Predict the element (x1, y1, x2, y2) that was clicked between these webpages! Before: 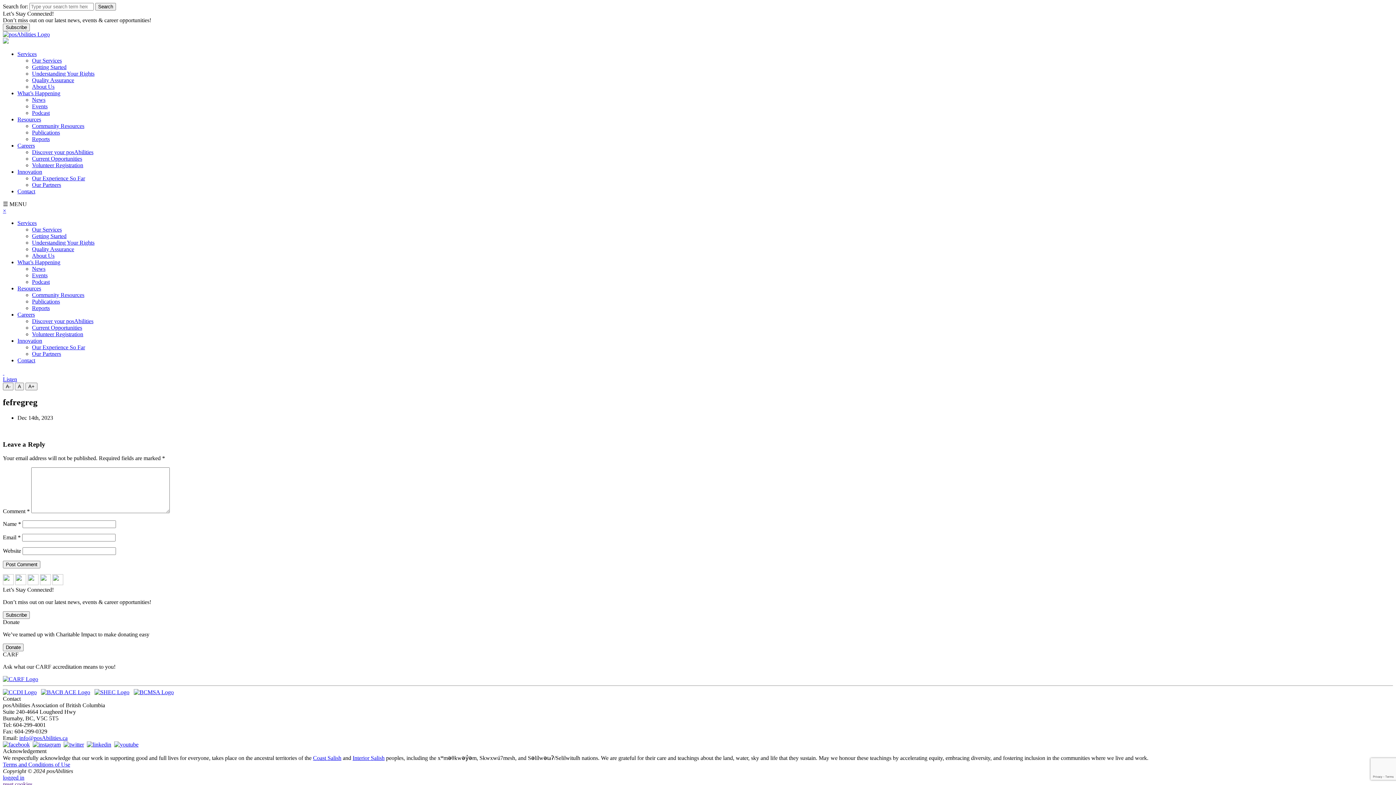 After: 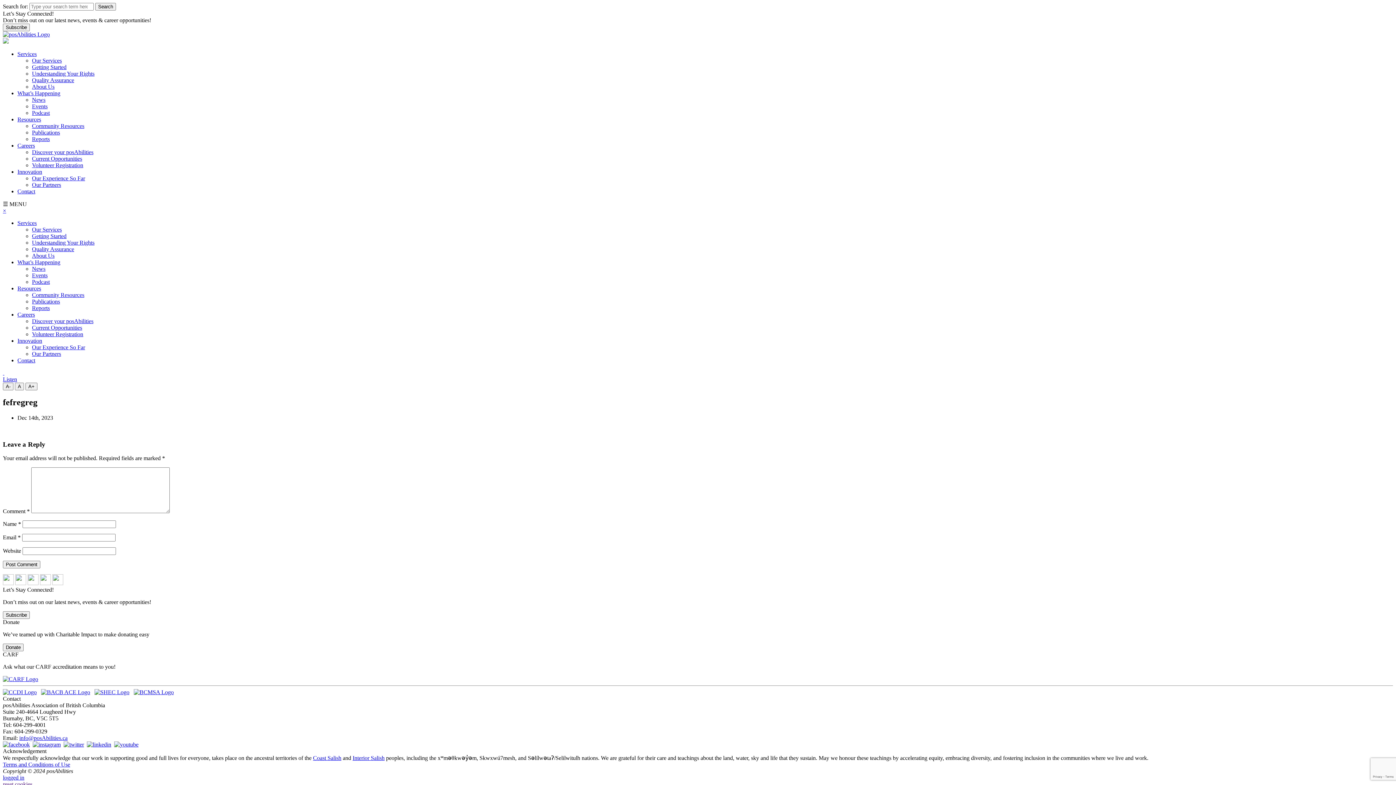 Action: bbox: (17, 337, 42, 344) label: Innovation